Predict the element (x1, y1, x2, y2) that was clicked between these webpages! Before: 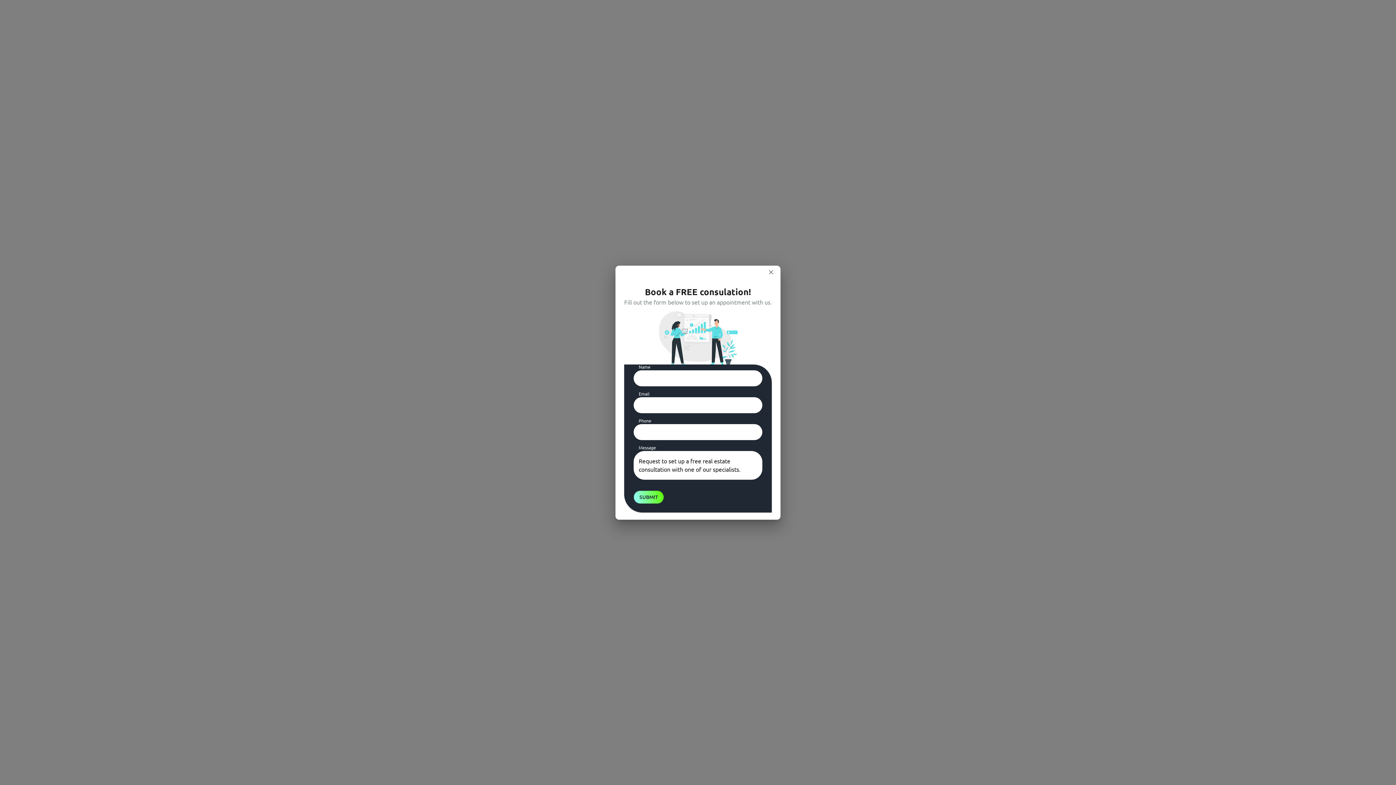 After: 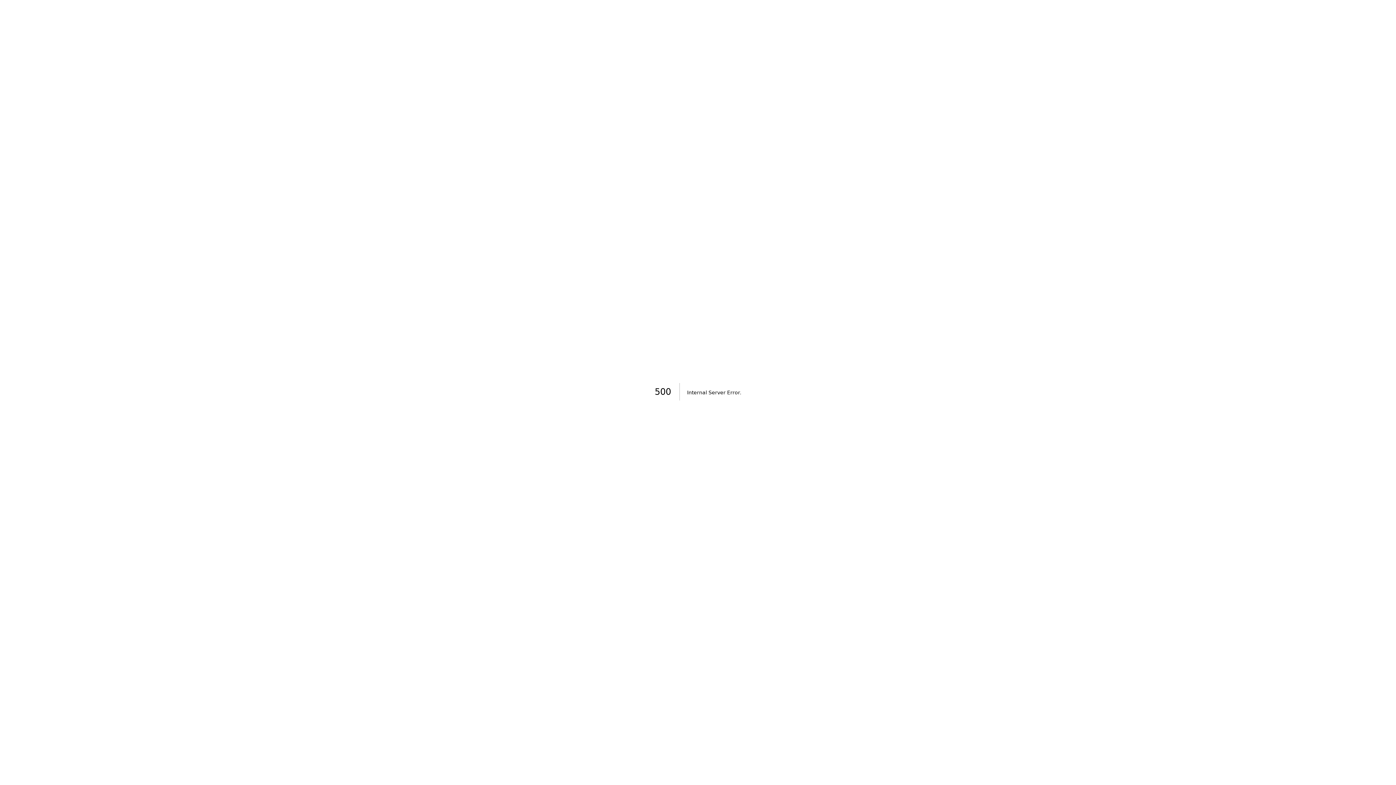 Action: bbox: (764, 265, 777, 278)